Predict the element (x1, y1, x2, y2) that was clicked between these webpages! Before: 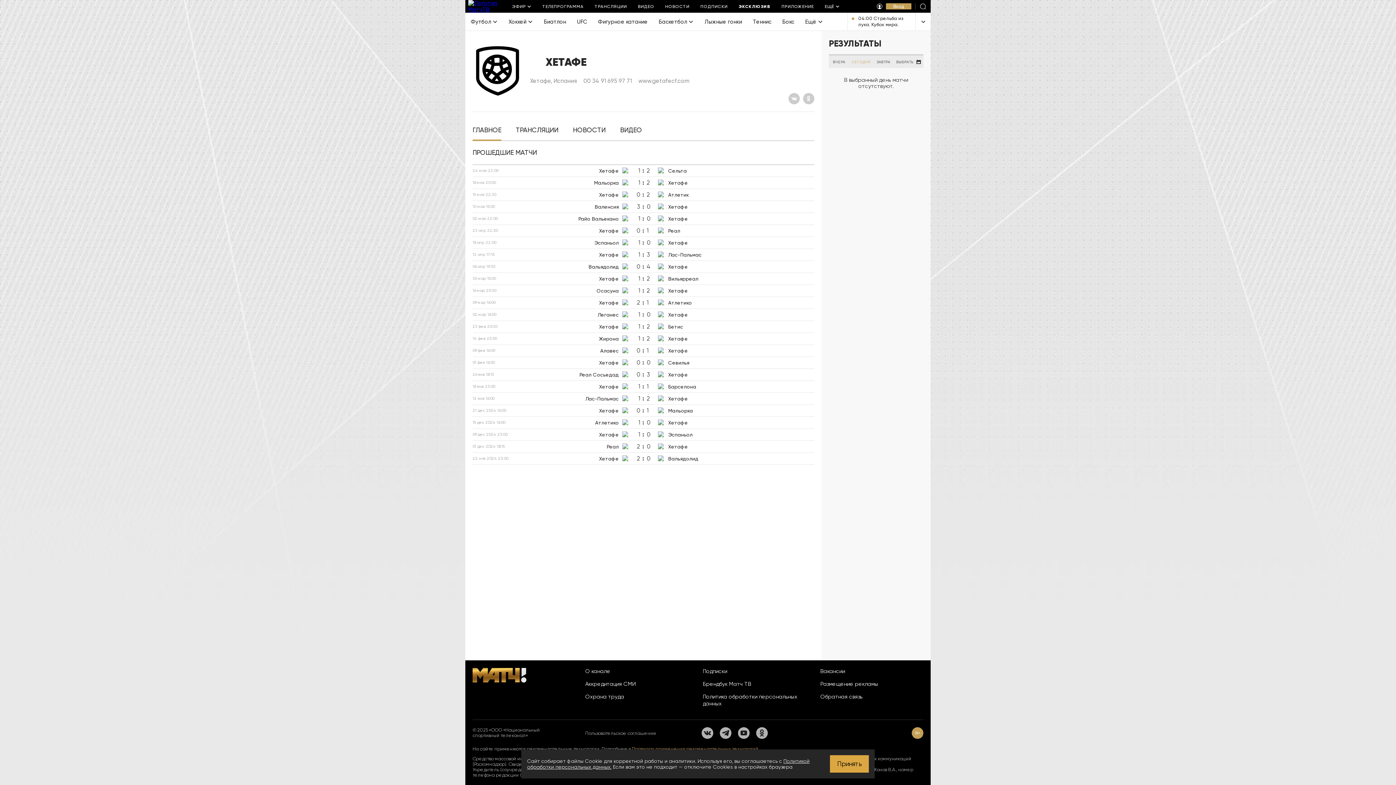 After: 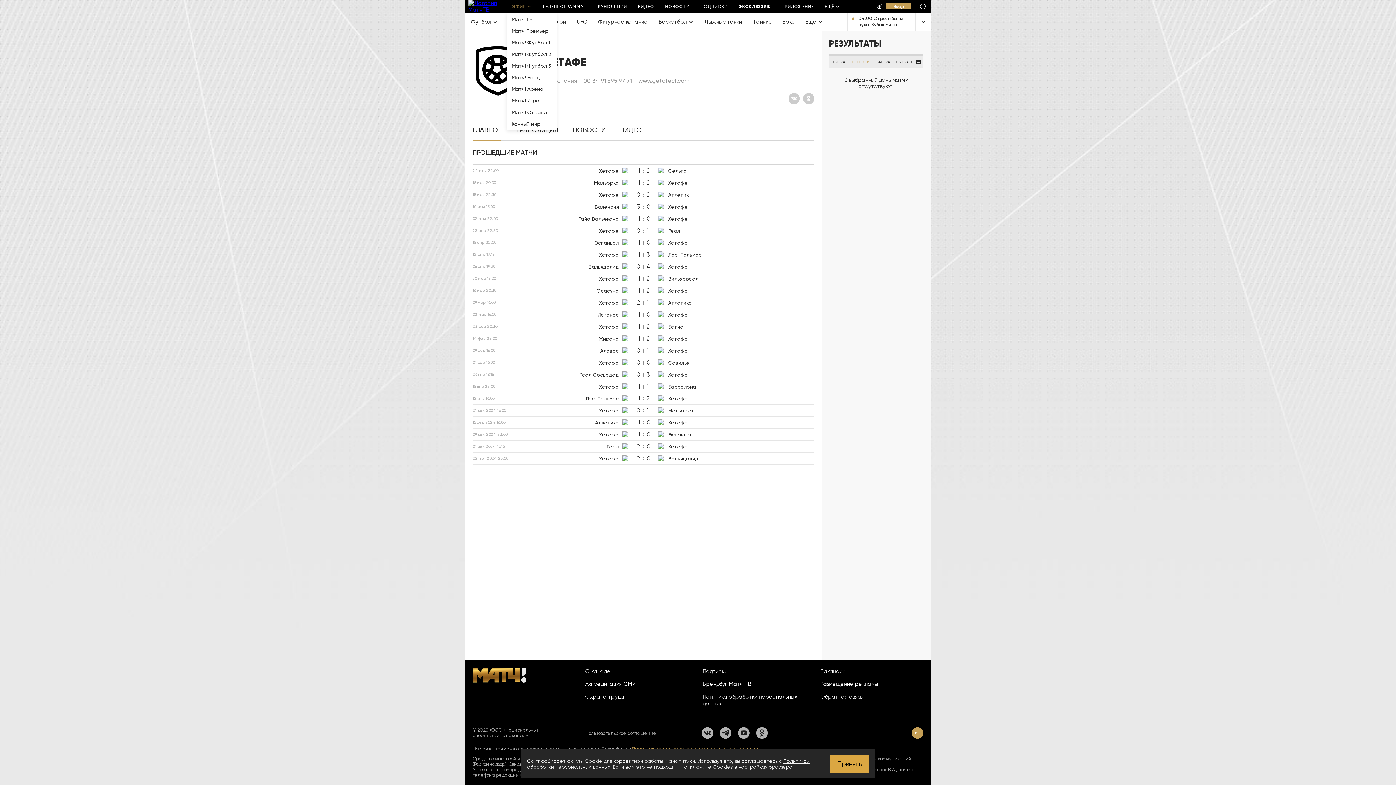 Action: bbox: (506, 0, 536, 12) label: ЭФИР